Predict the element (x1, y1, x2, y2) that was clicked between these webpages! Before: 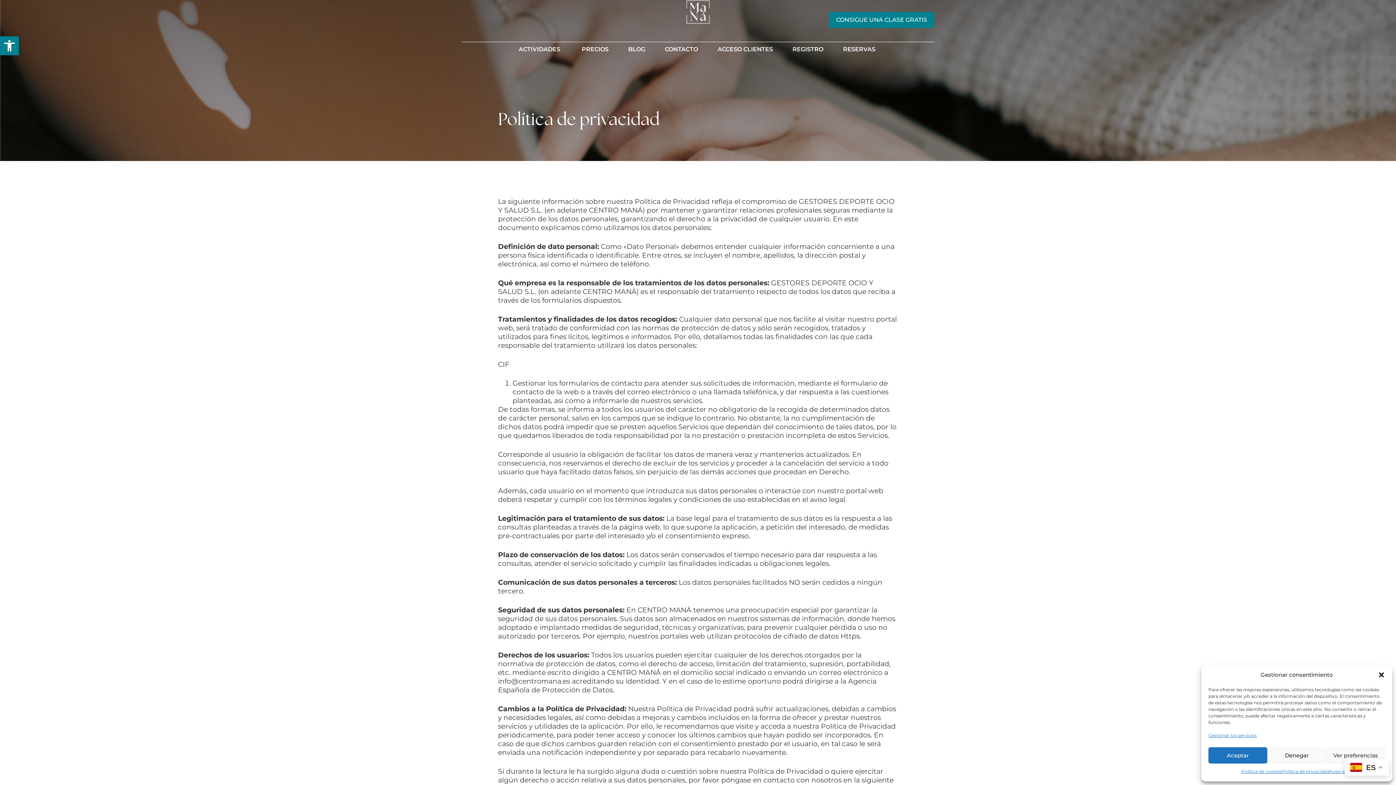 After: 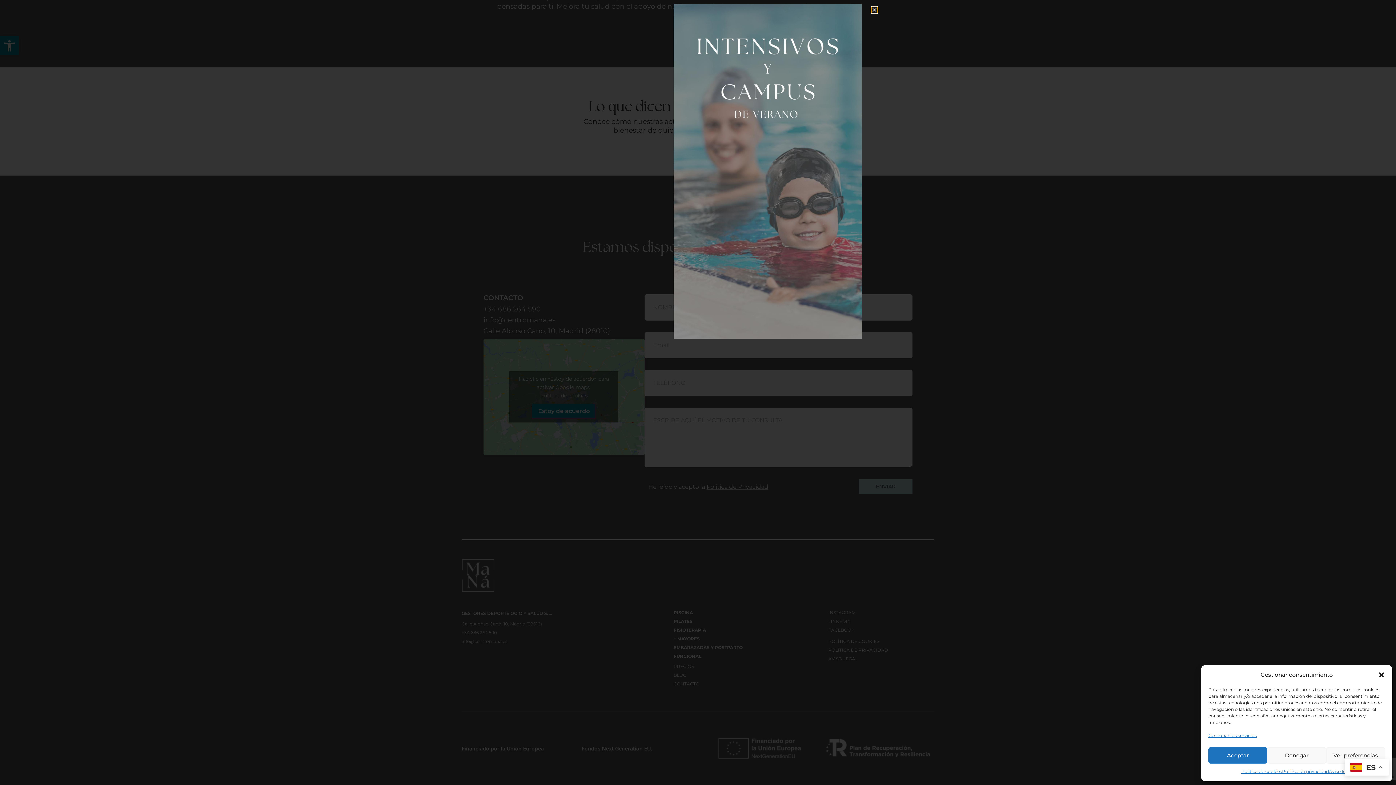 Action: bbox: (686, 0, 709, 23)